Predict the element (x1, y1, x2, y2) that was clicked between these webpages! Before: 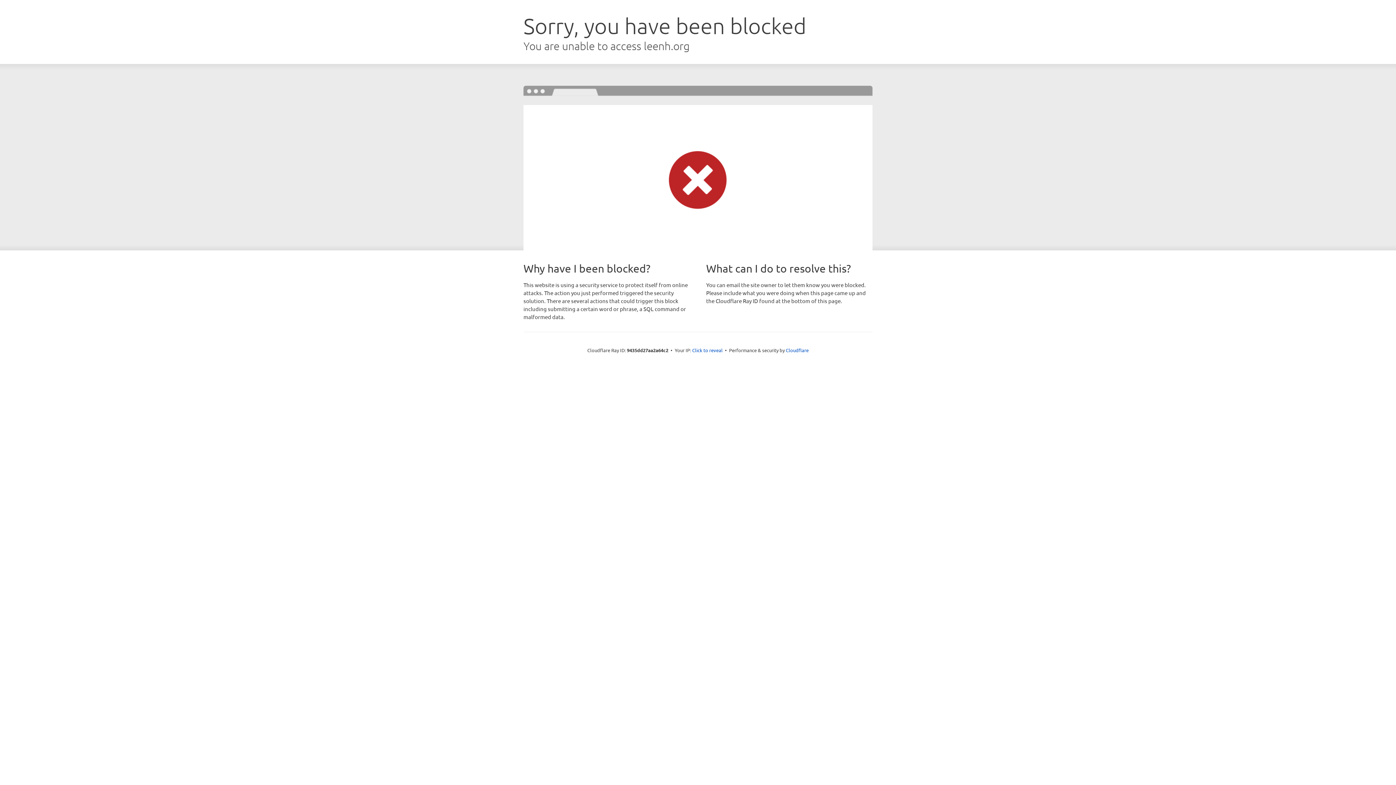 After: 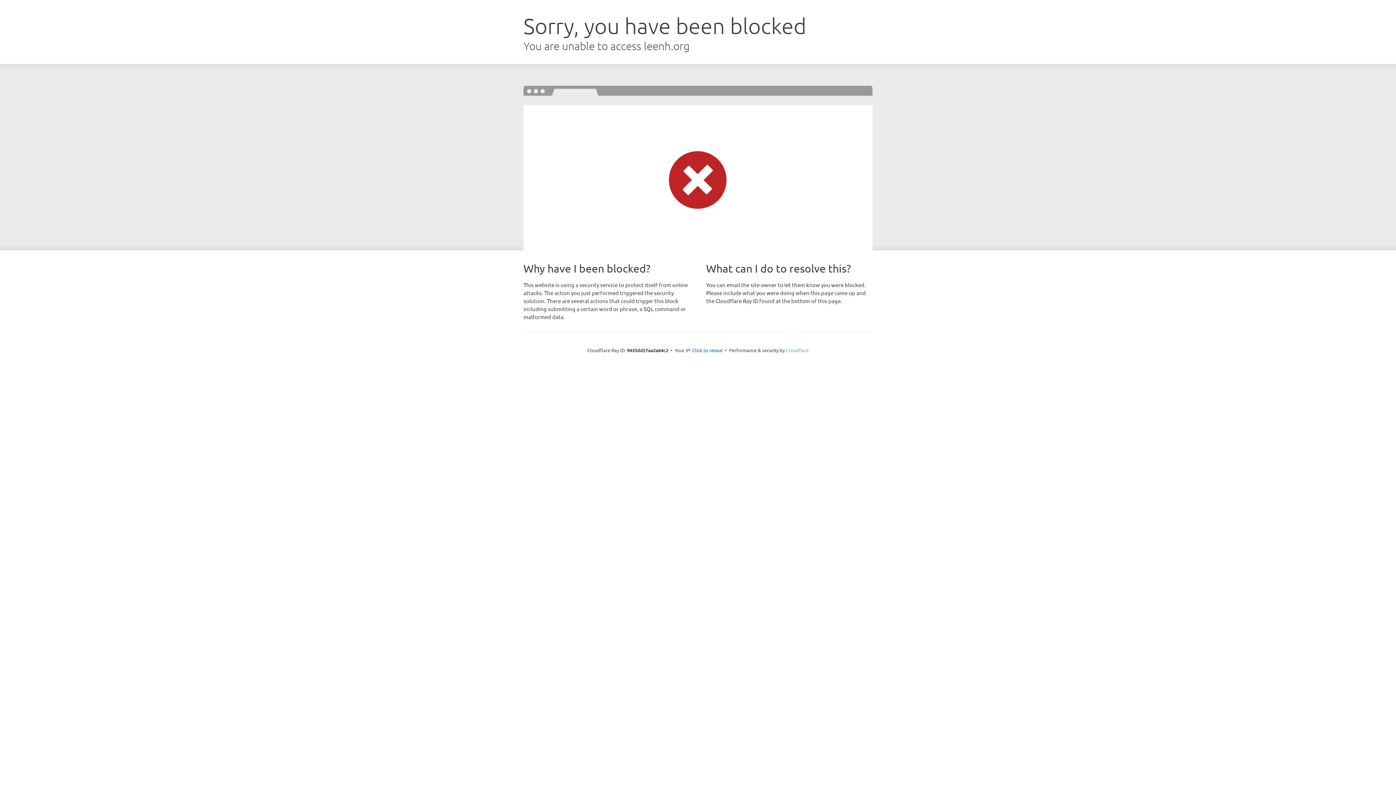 Action: bbox: (786, 347, 808, 353) label: Cloudflare